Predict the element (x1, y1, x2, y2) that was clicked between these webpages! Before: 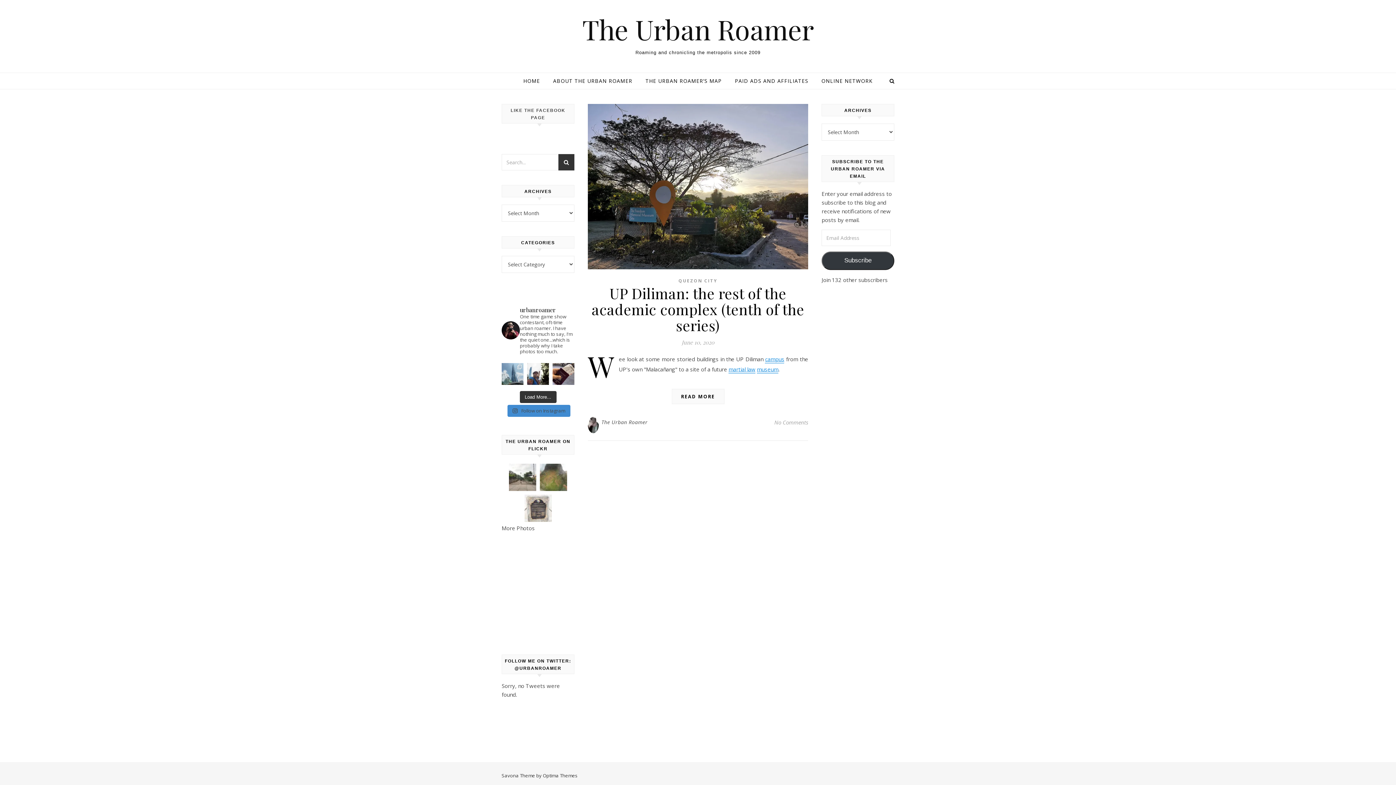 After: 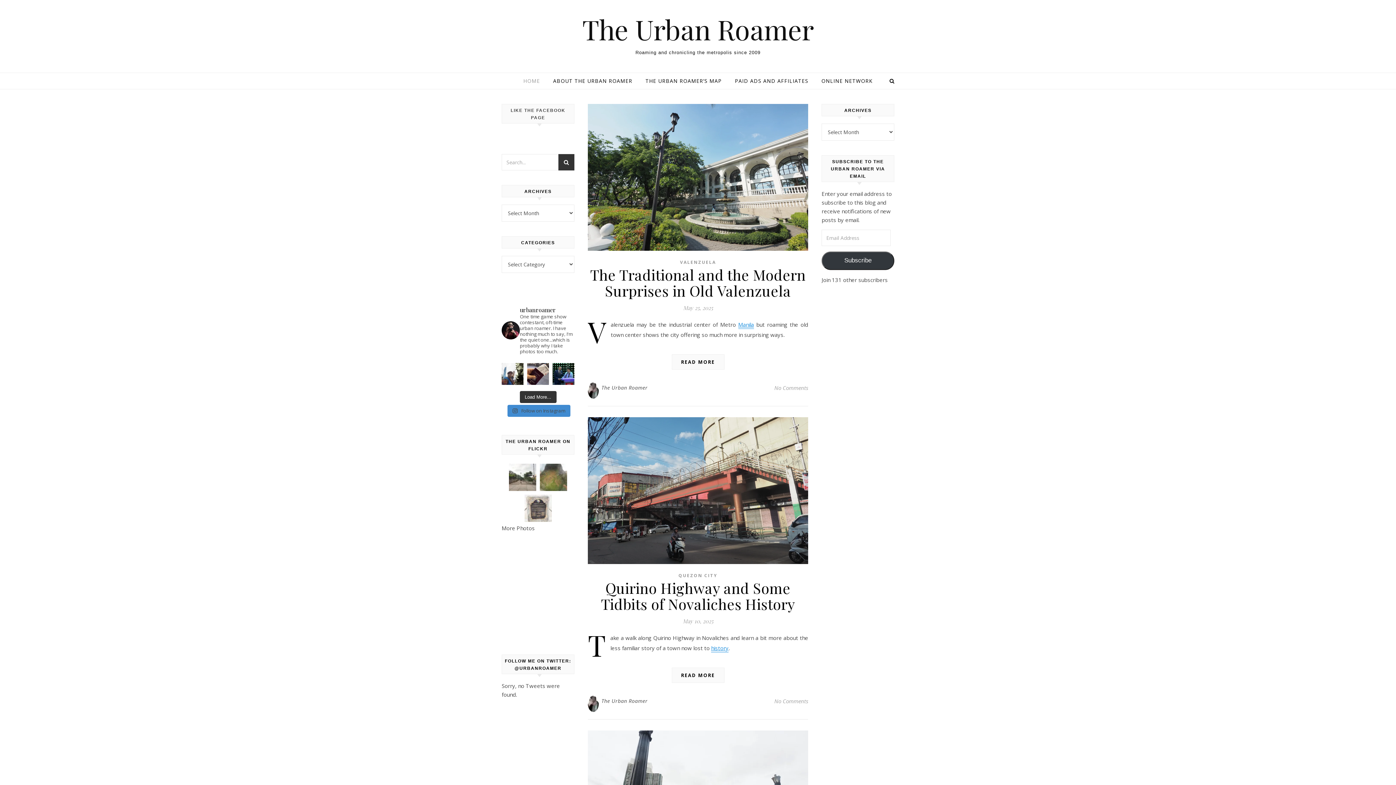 Action: bbox: (601, 416, 647, 427) label: The Urban Roamer